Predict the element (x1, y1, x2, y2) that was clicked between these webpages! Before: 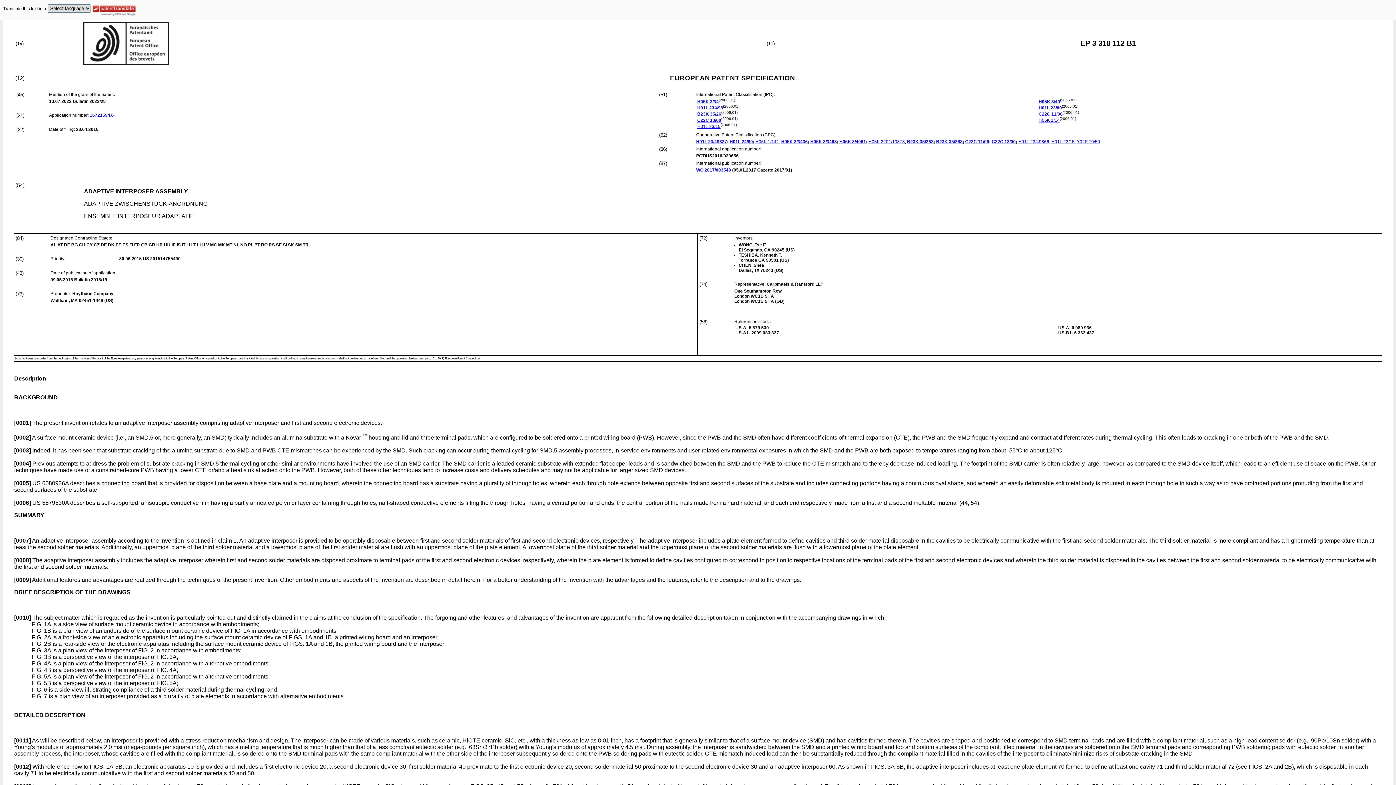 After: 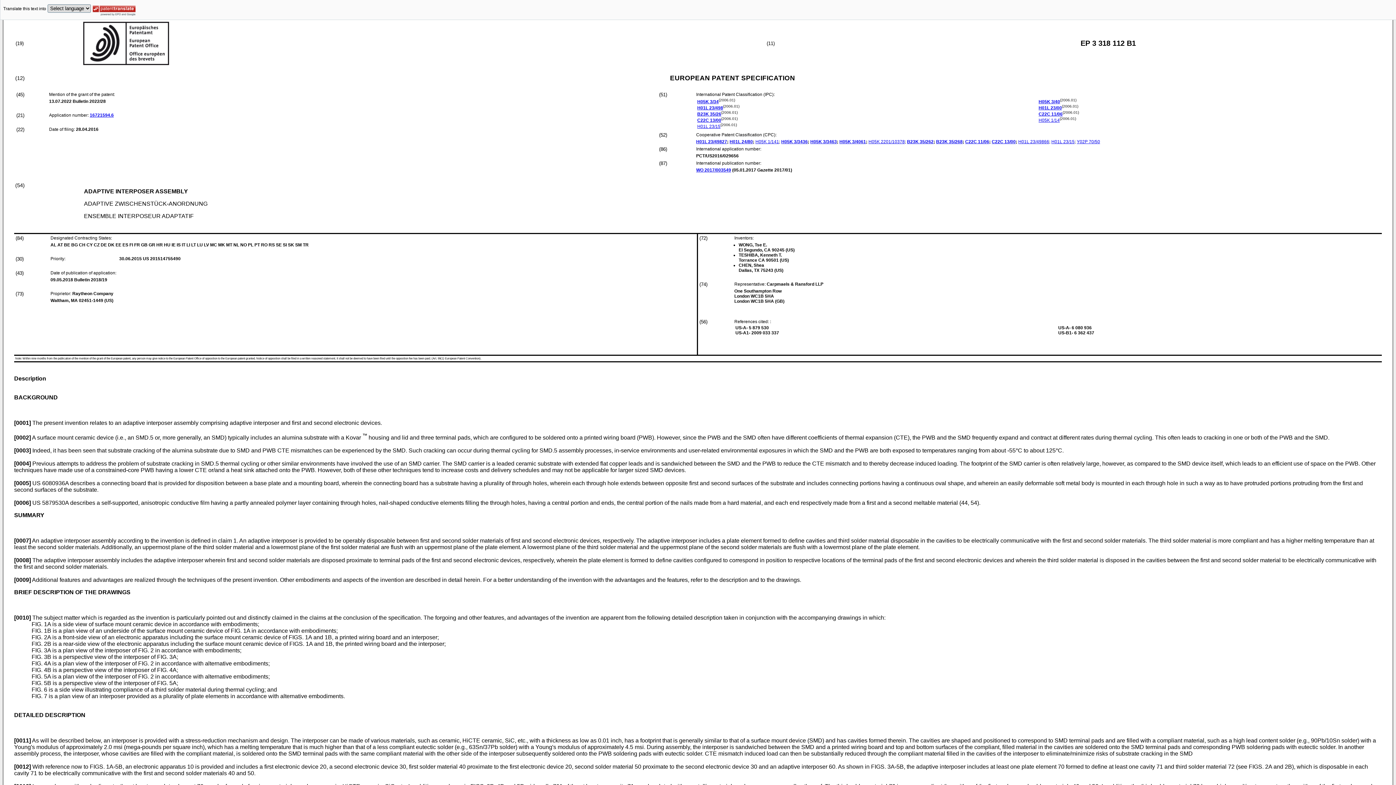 Action: bbox: (868, 139, 905, 144) label: H05K 2201/10378